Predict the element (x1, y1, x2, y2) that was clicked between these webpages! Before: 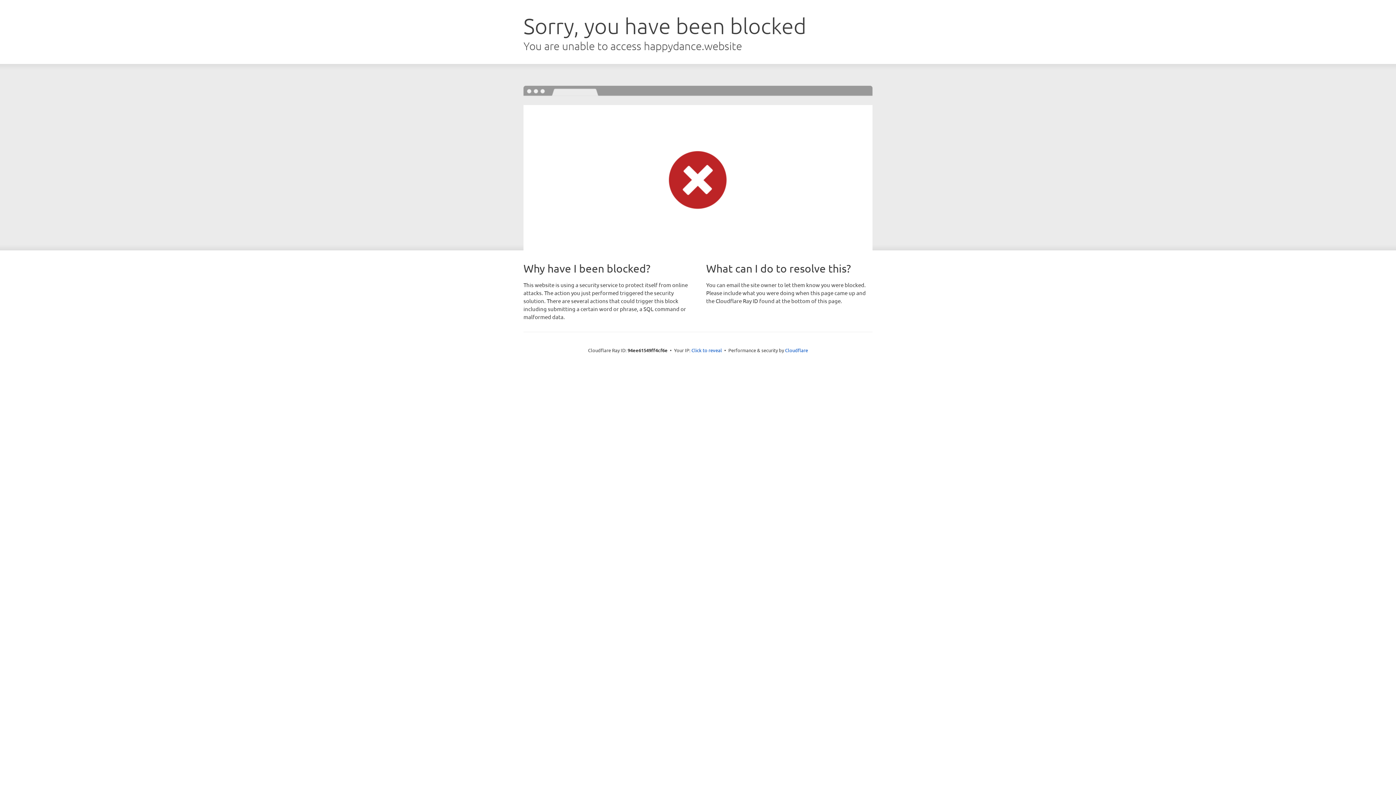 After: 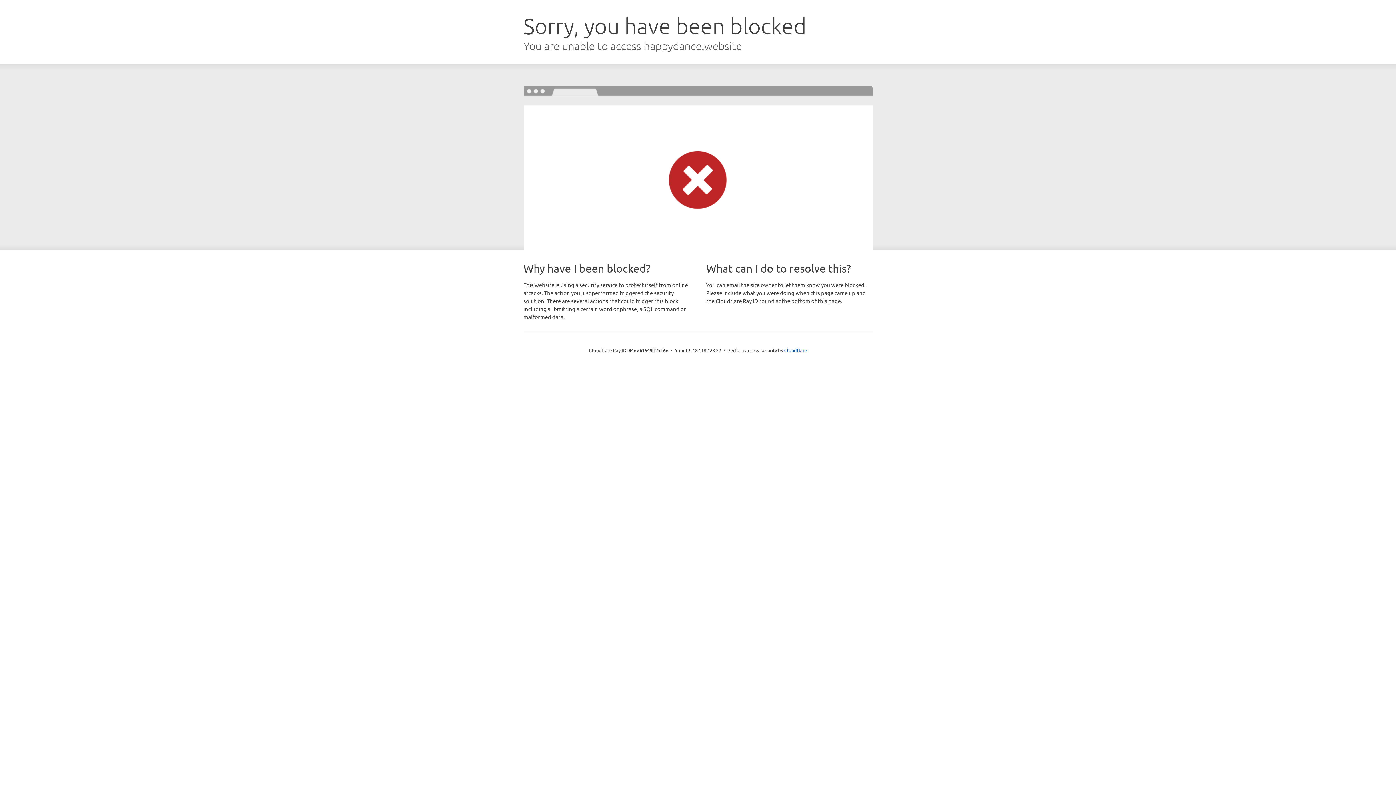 Action: bbox: (691, 346, 722, 353) label: Click to reveal